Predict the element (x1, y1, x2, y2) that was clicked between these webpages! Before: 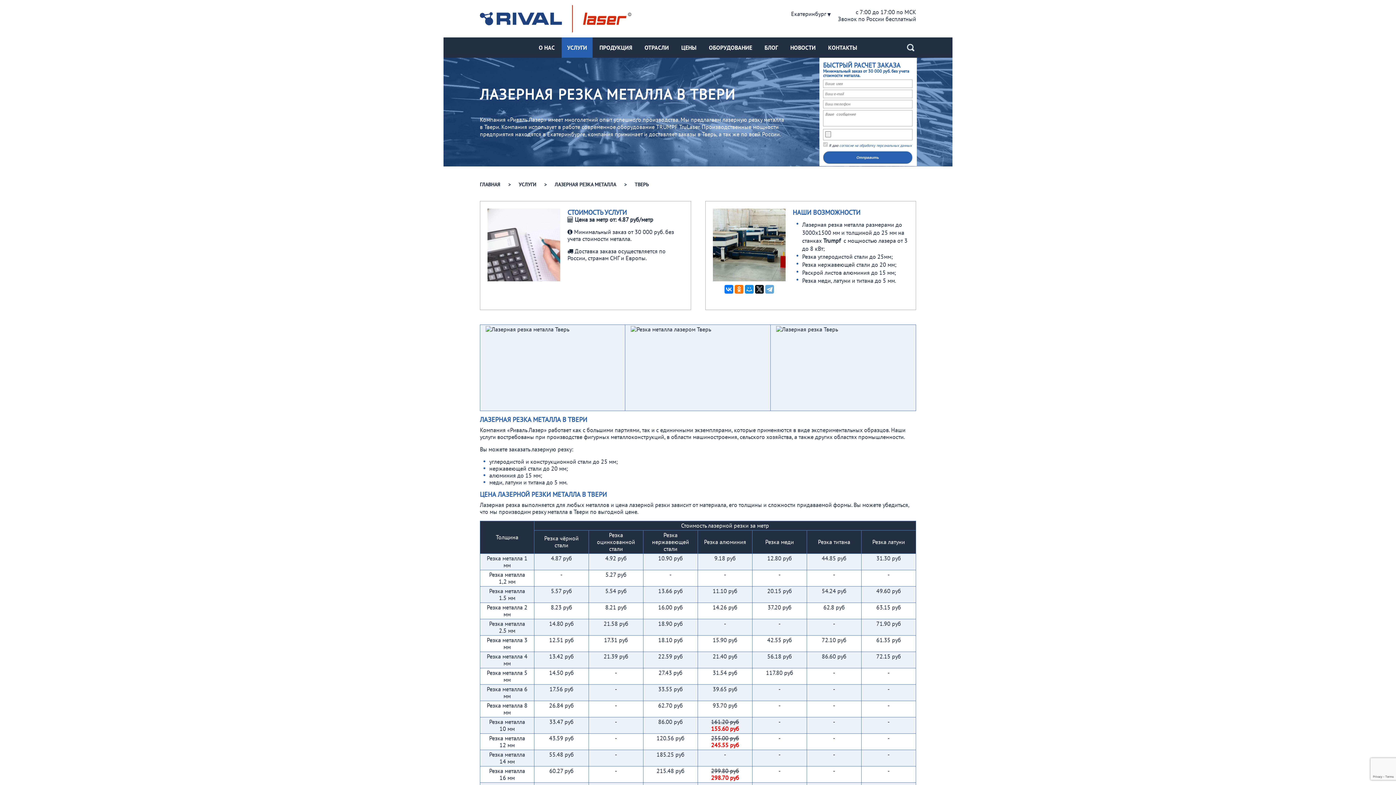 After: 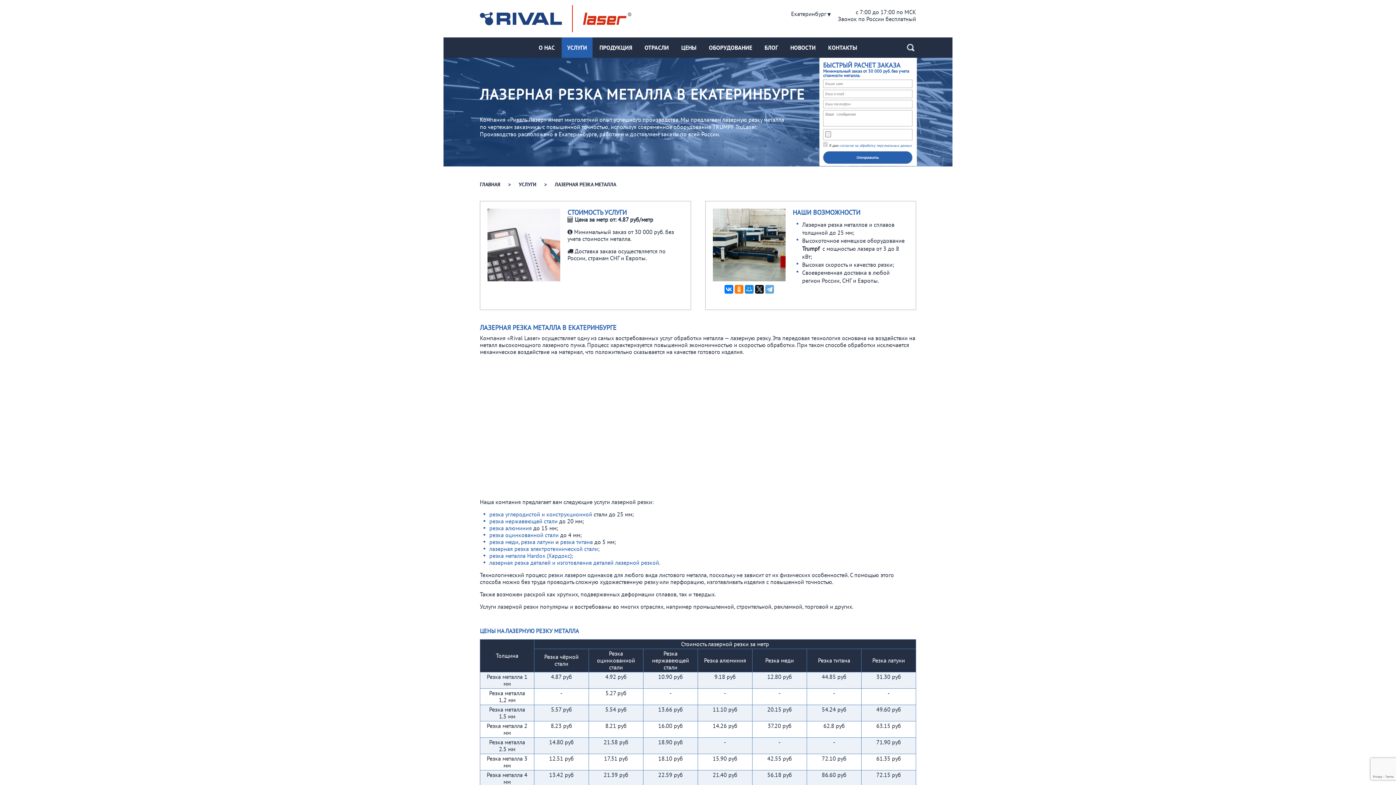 Action: label: ЛАЗЕРНАЯ РЕЗКА МЕТАЛЛА bbox: (554, 181, 616, 187)